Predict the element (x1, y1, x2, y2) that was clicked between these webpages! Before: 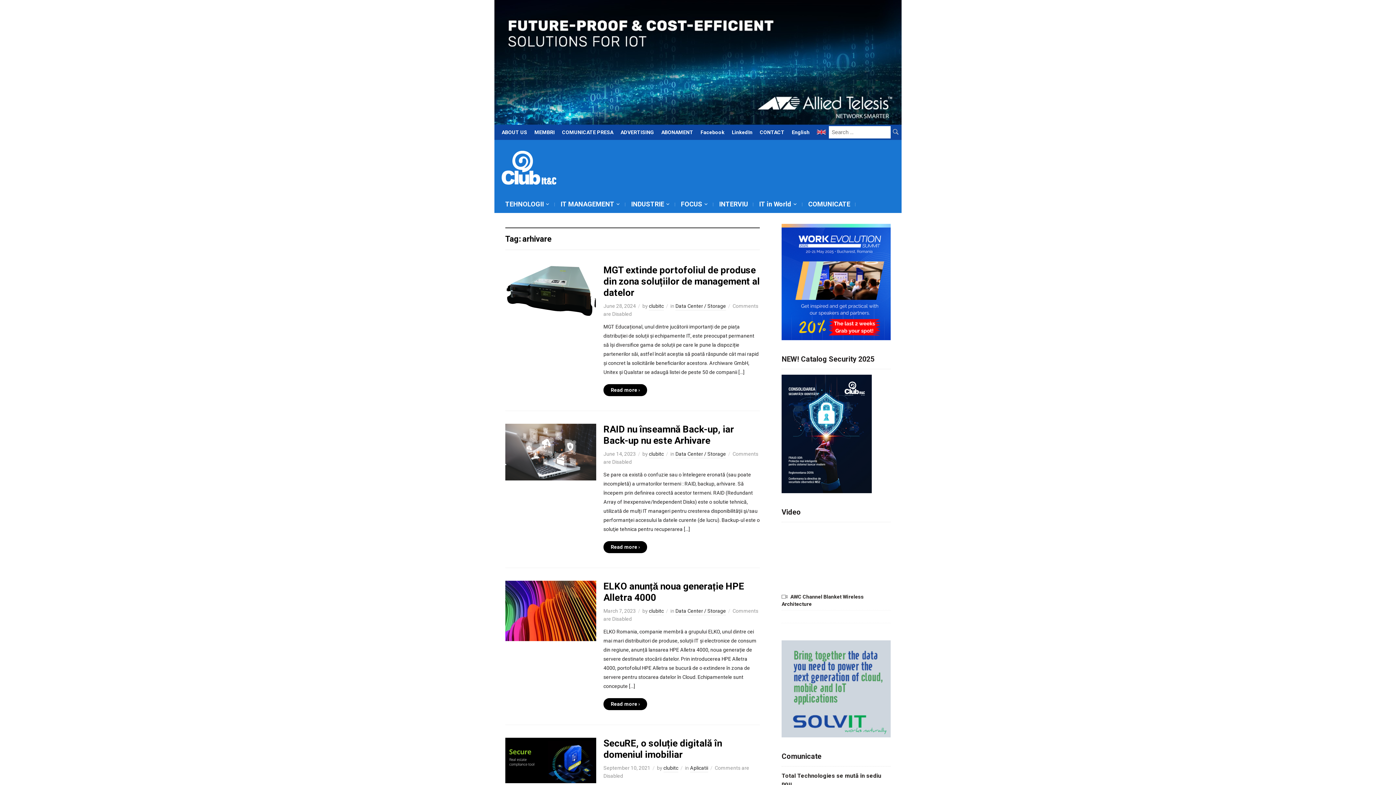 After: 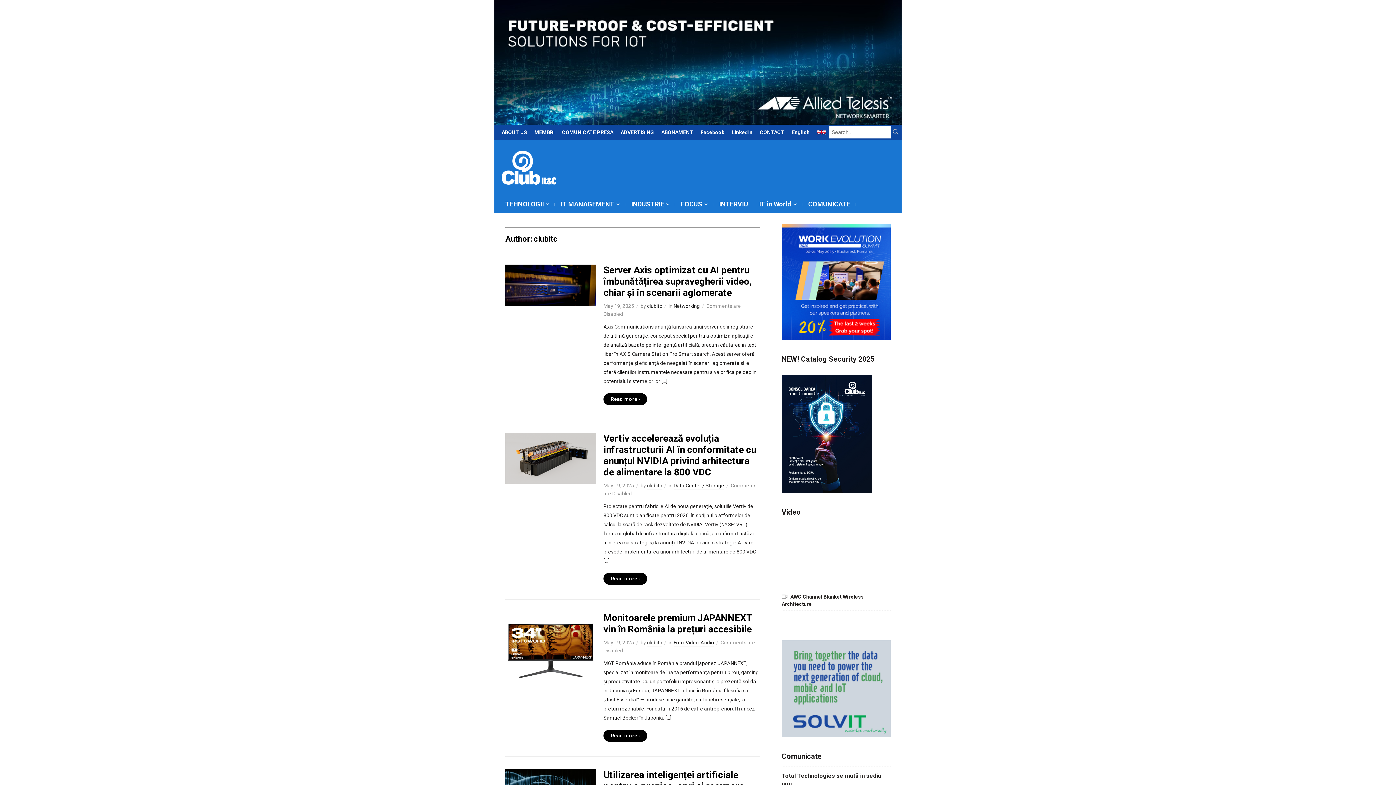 Action: bbox: (649, 608, 664, 615) label: clubitc